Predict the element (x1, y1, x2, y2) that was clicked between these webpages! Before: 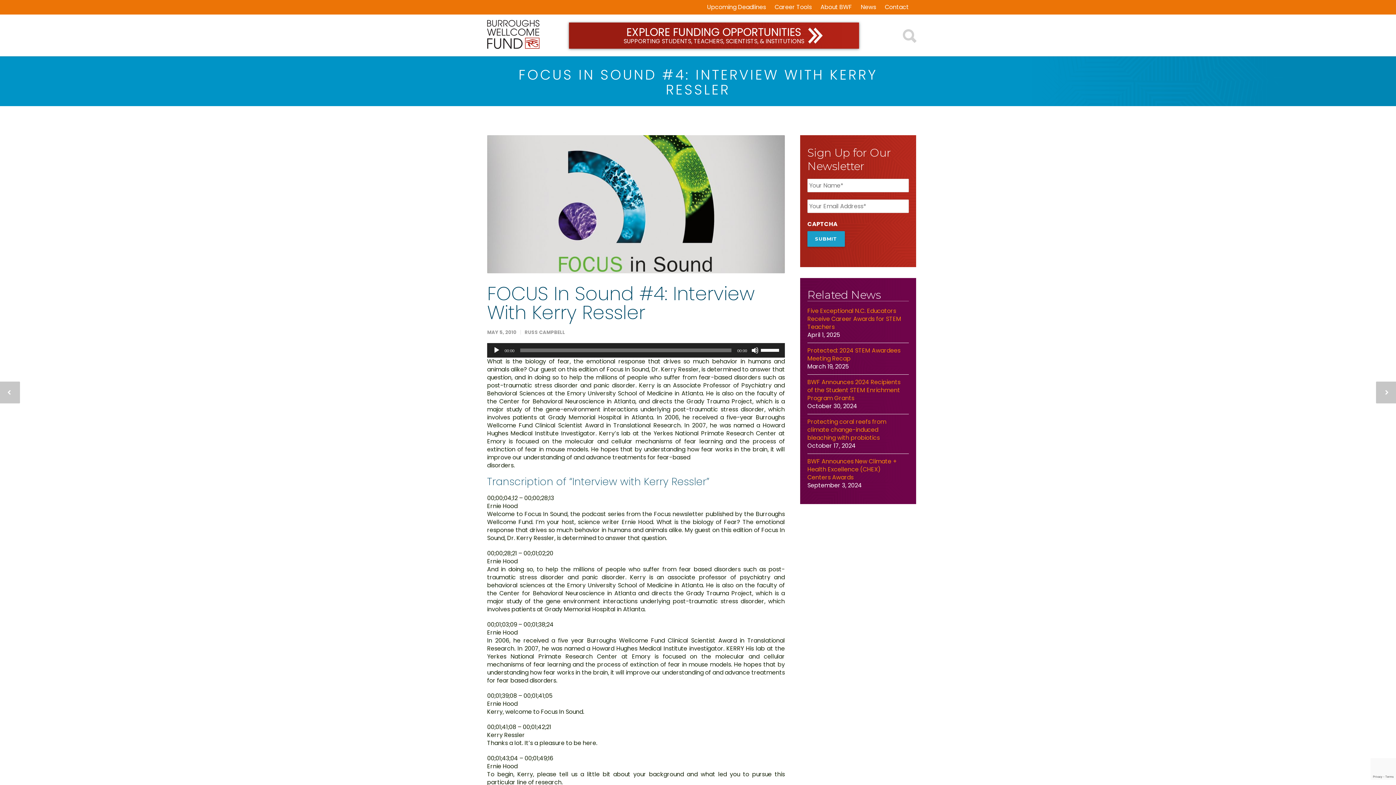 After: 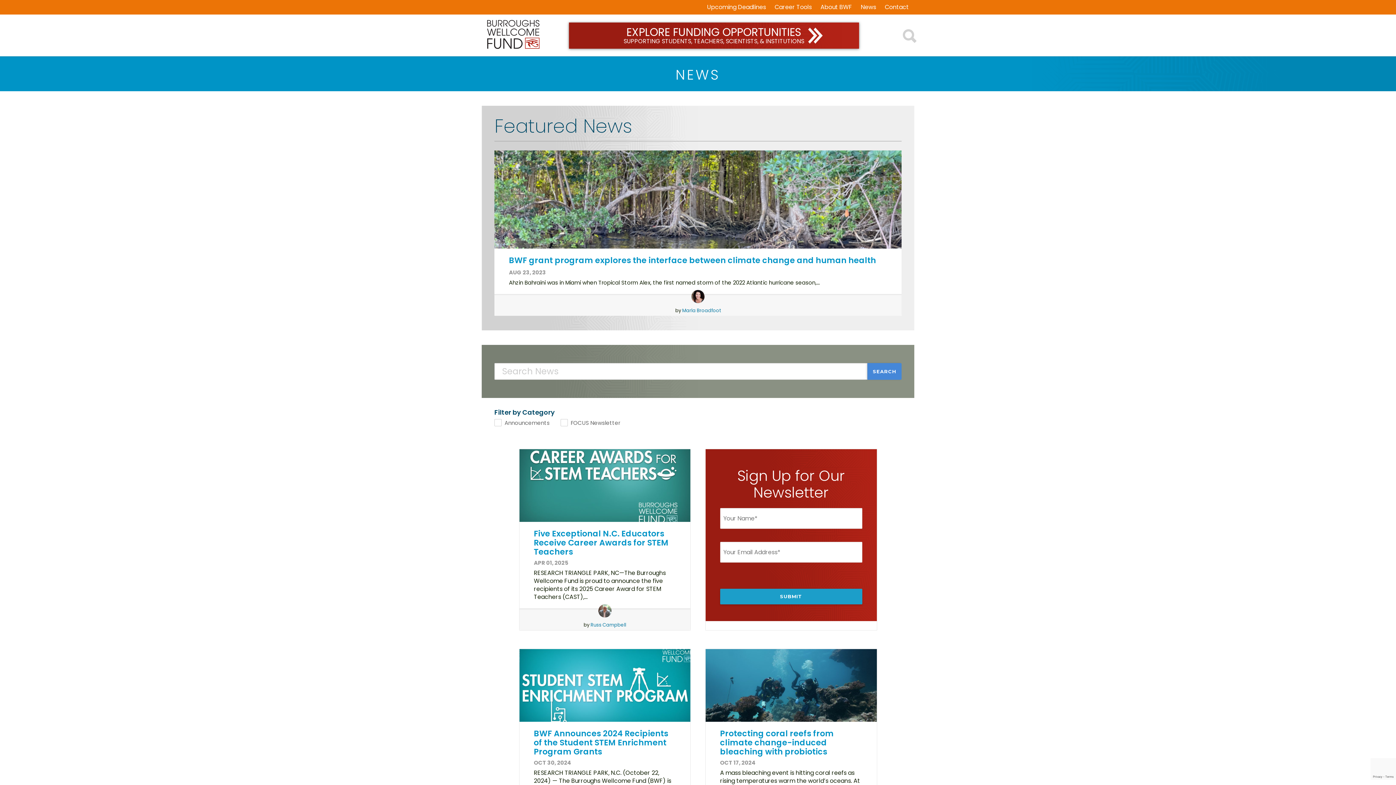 Action: bbox: (861, 4, 876, 10) label: News